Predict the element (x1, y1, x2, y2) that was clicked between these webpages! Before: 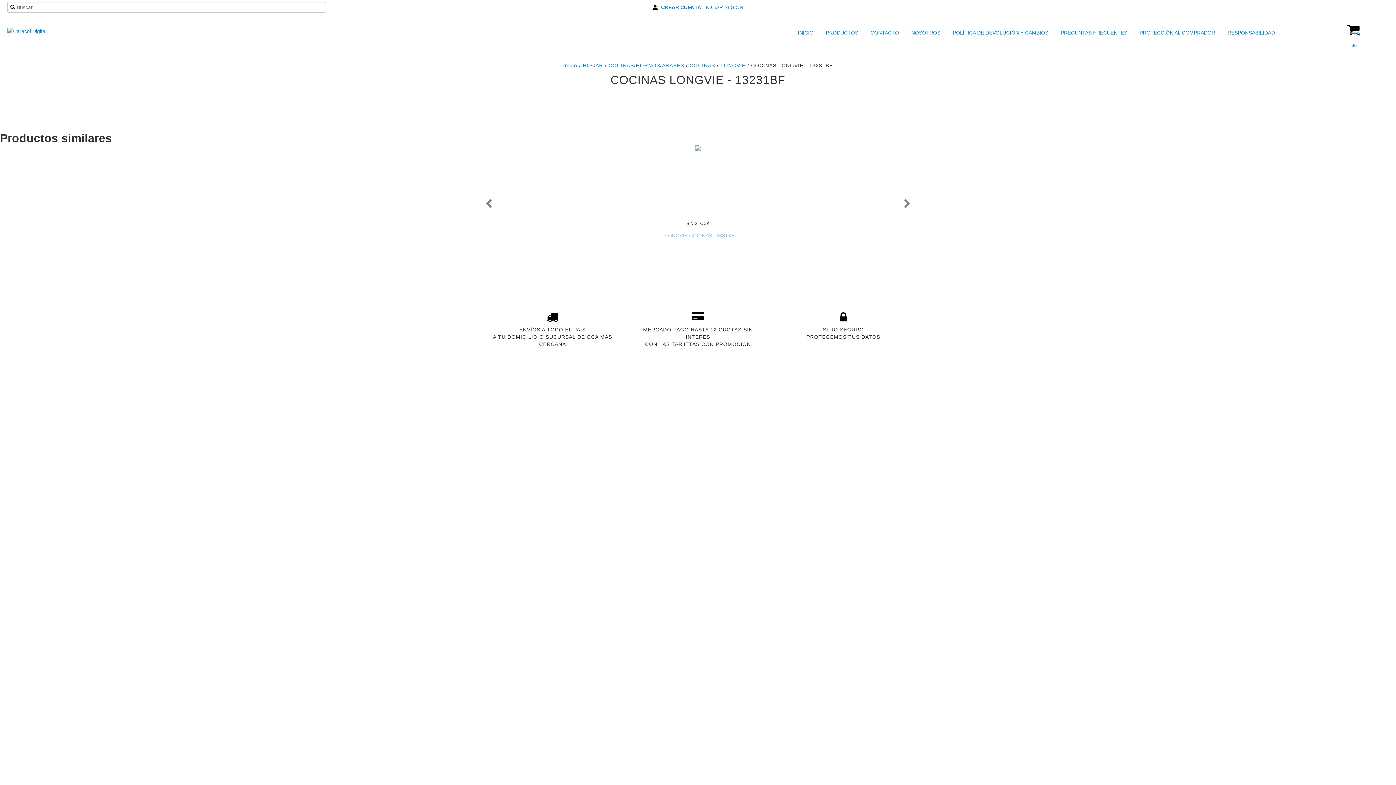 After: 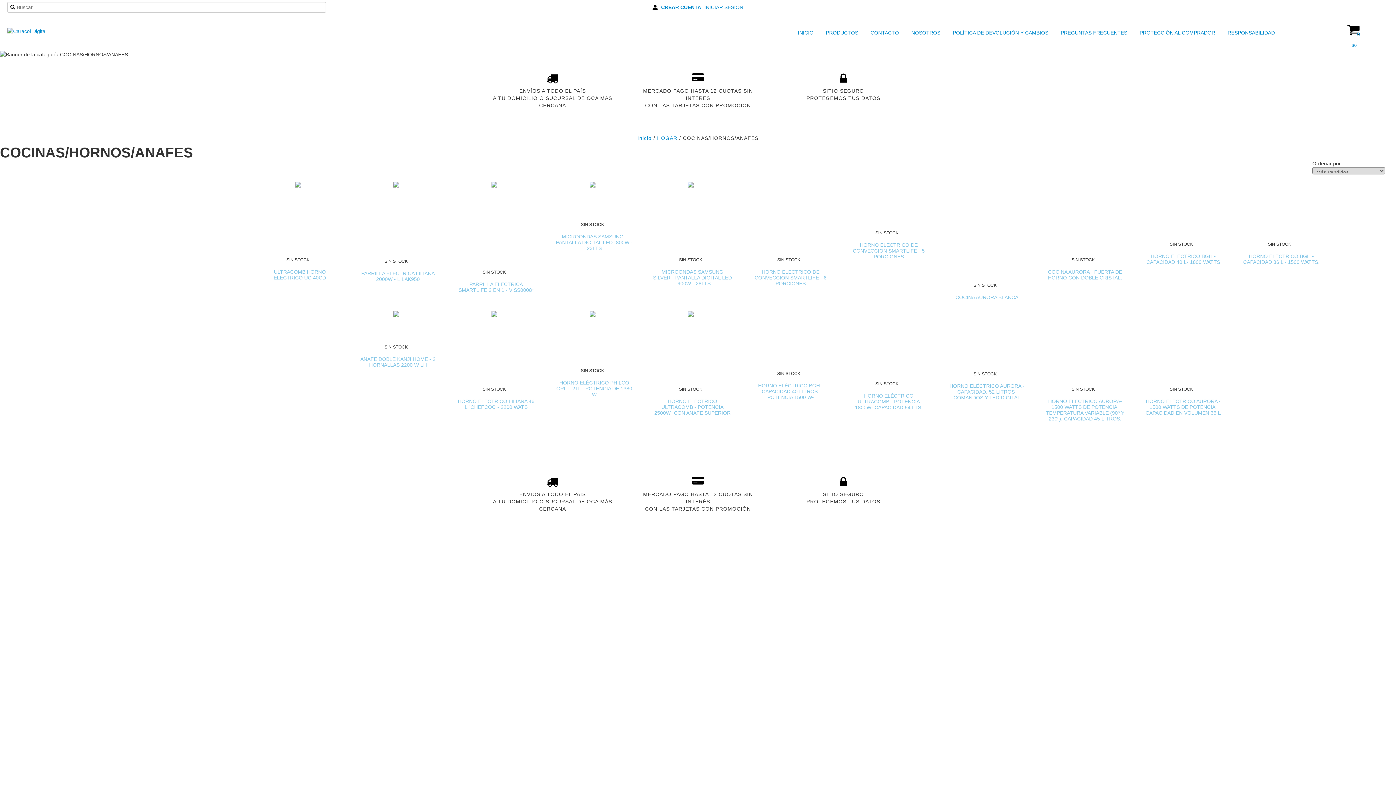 Action: bbox: (608, 62, 684, 68) label: COCINAS/HORNOS/ANAFES